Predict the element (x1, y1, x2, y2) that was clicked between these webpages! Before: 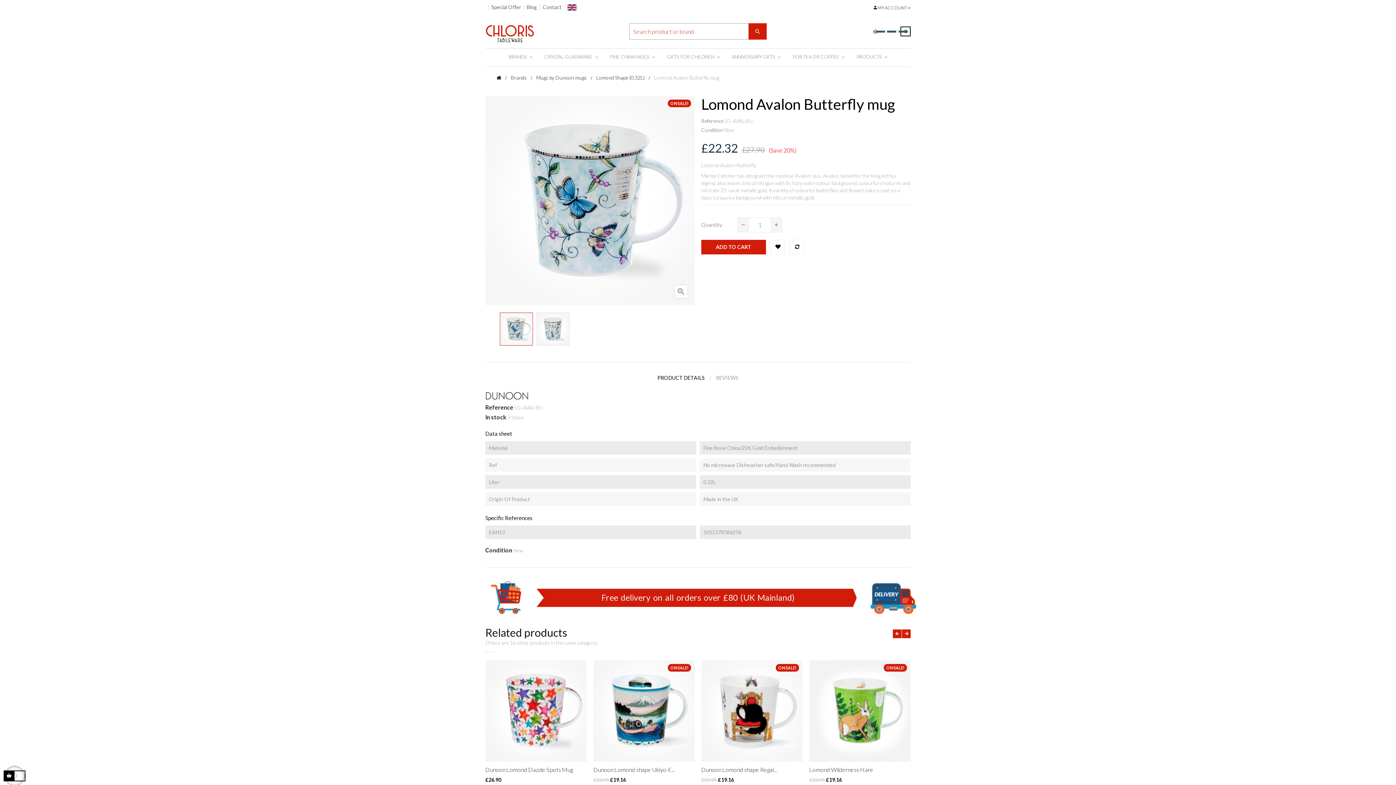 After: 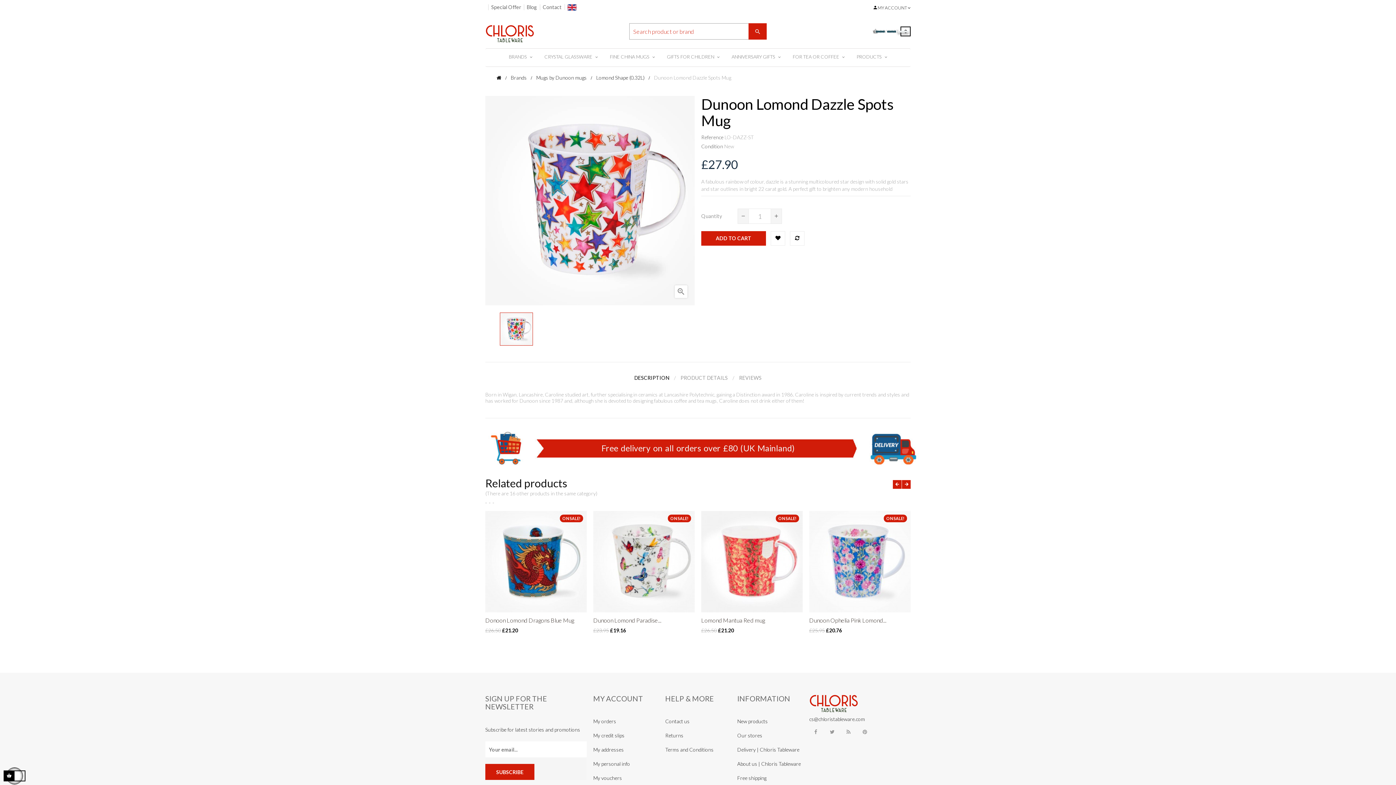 Action: label: Dunoon Lomond Dazzle Spots Mug bbox: (485, 766, 573, 773)